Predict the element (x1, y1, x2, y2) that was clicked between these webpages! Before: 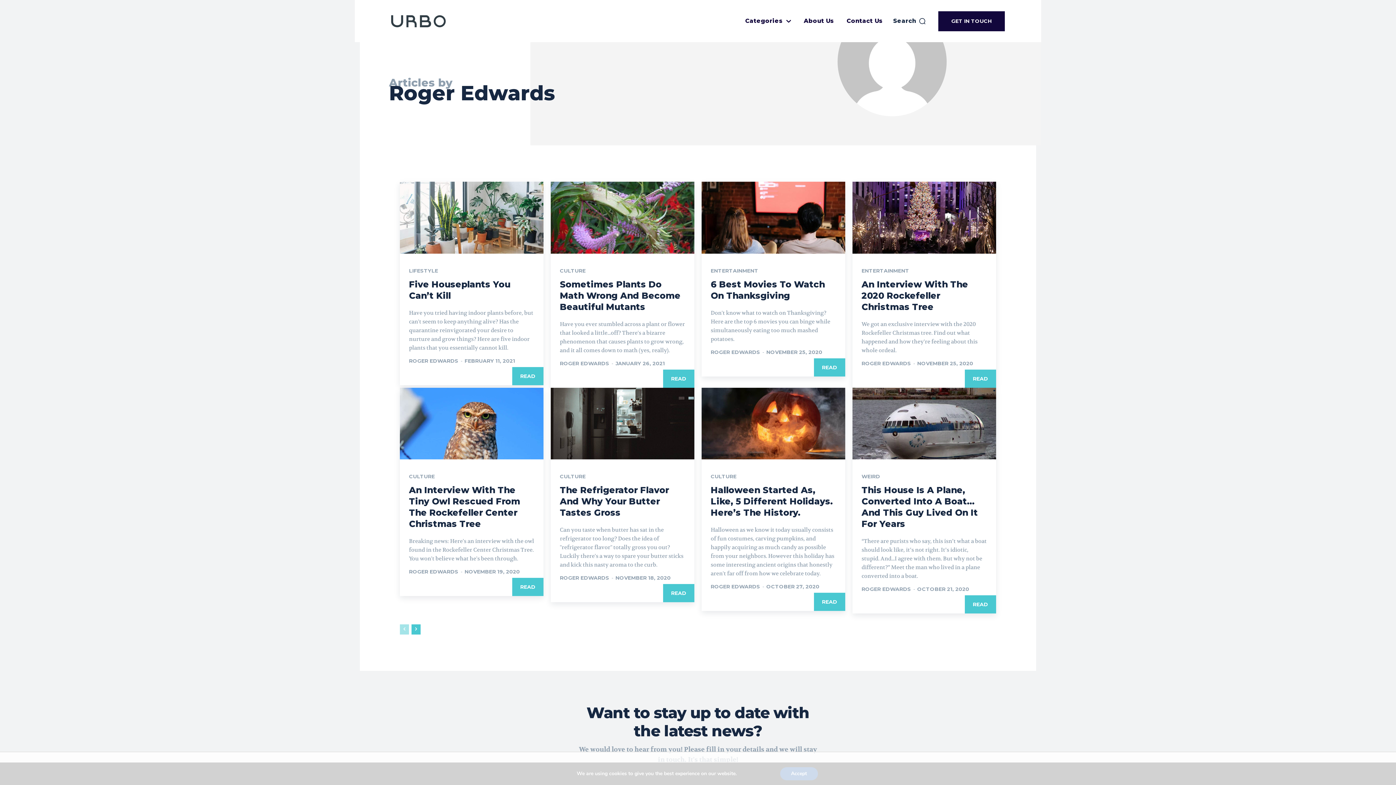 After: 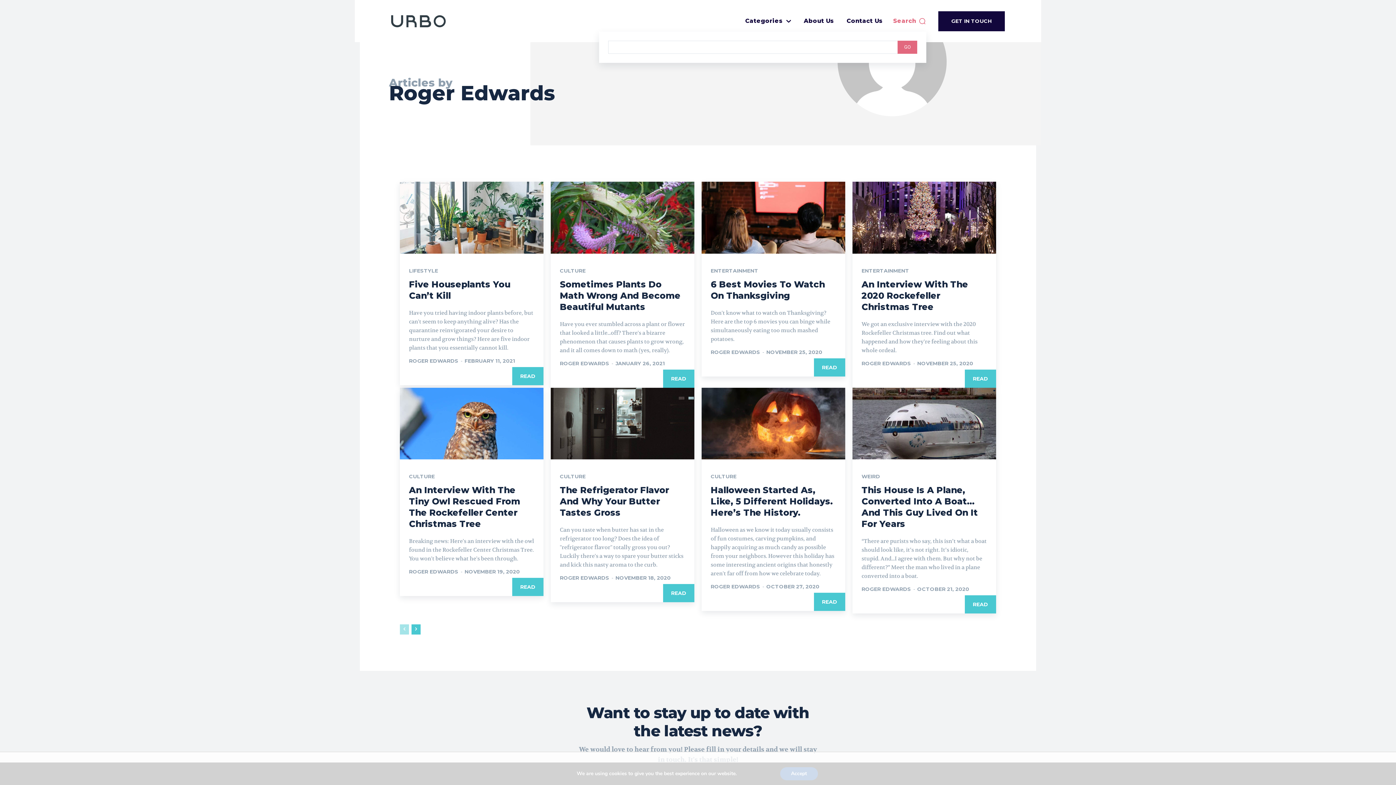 Action: label: Search bbox: (893, 17, 926, 25)